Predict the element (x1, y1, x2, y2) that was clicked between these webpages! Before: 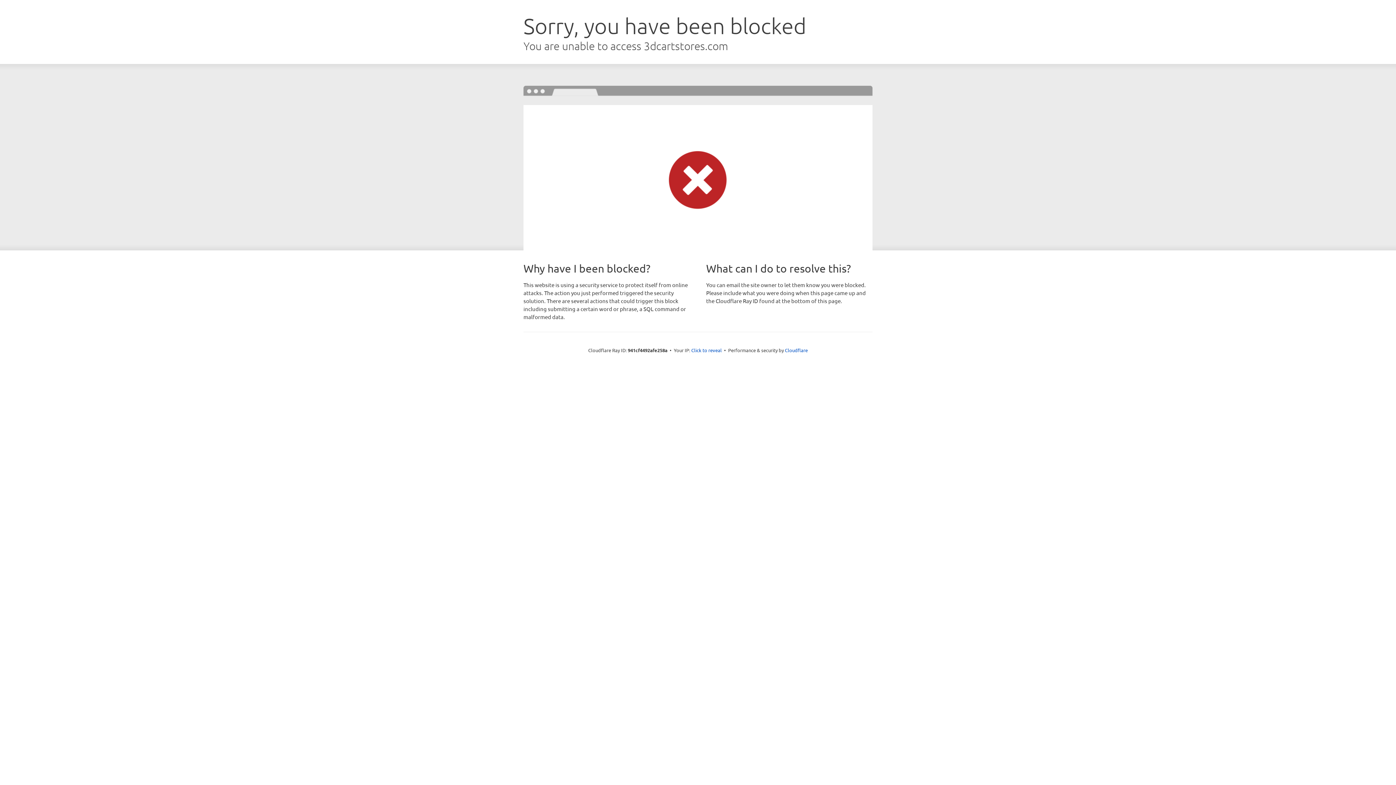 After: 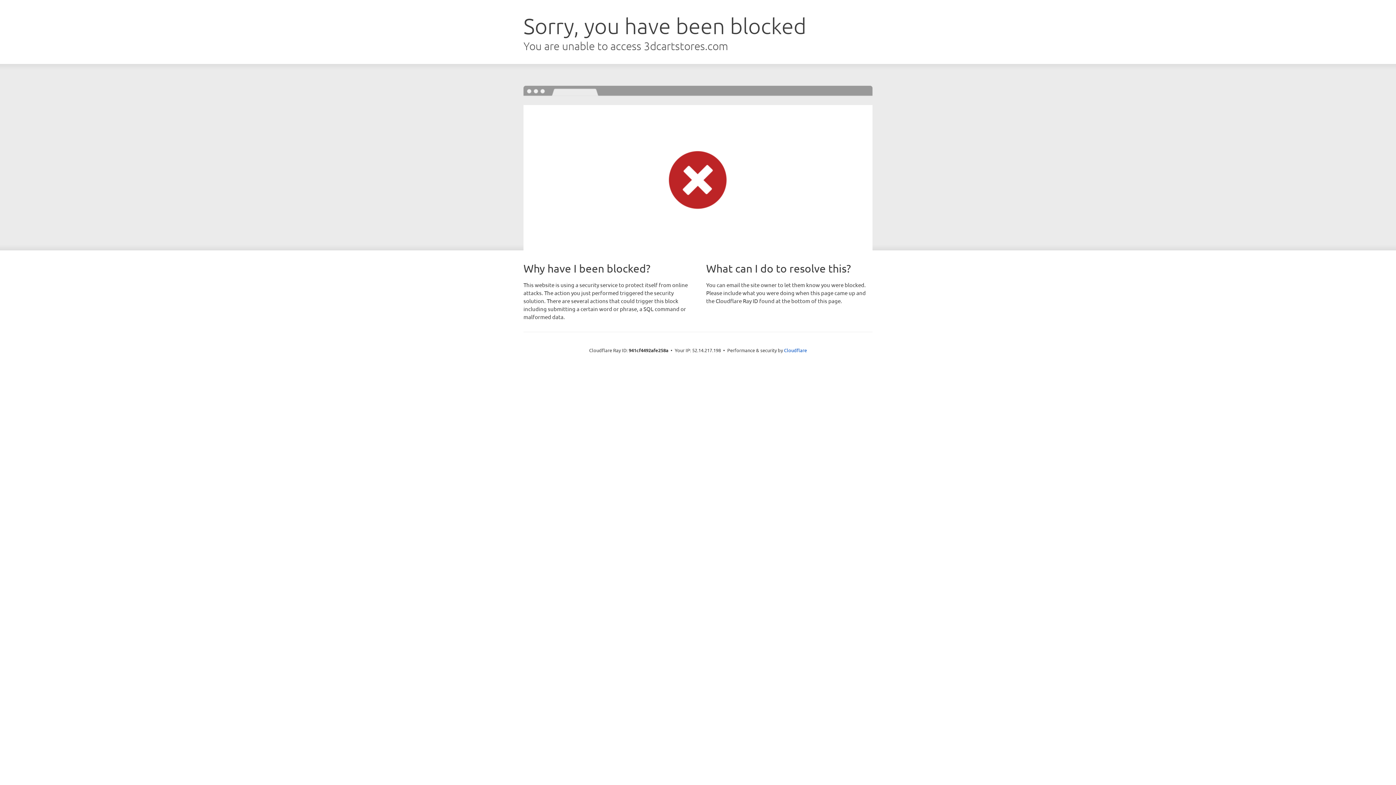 Action: label: Click to reveal bbox: (691, 346, 722, 353)